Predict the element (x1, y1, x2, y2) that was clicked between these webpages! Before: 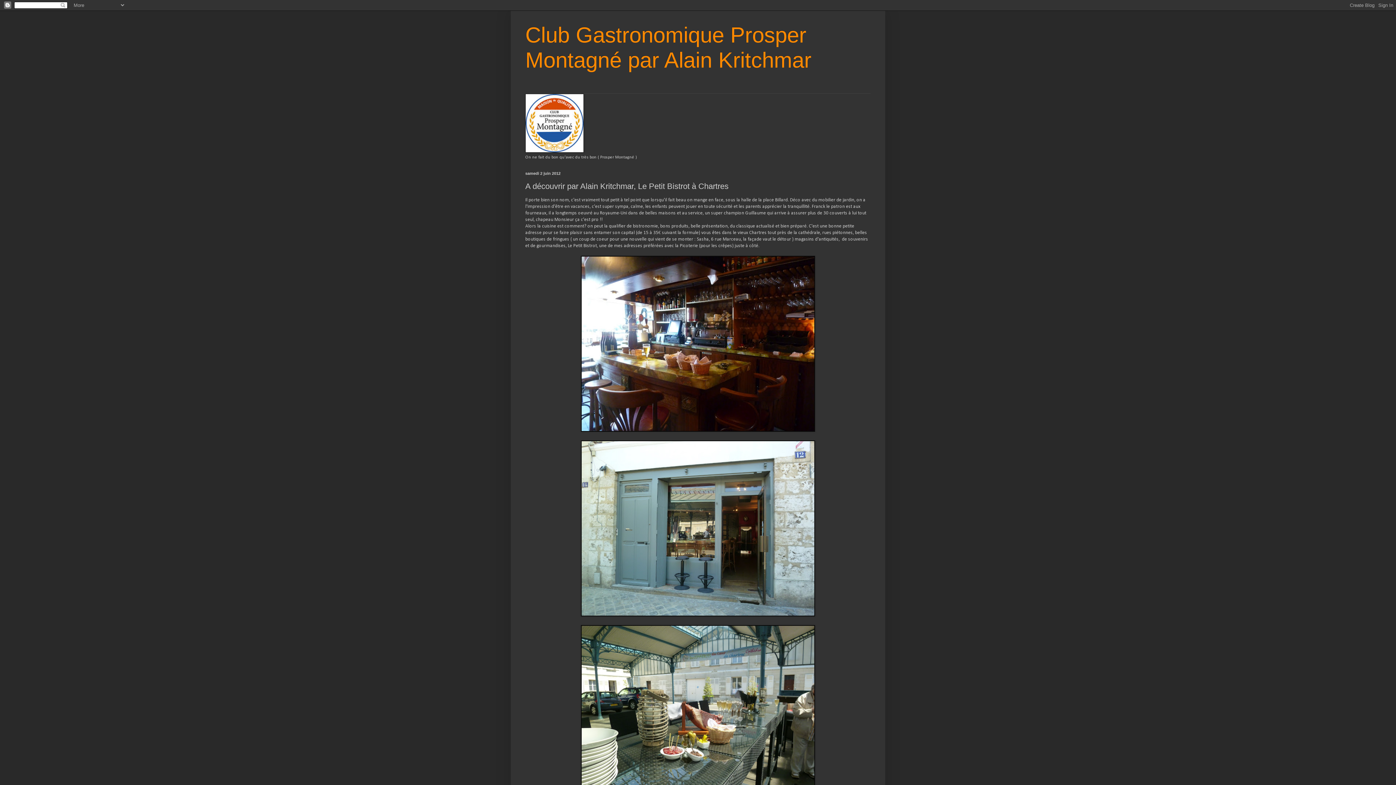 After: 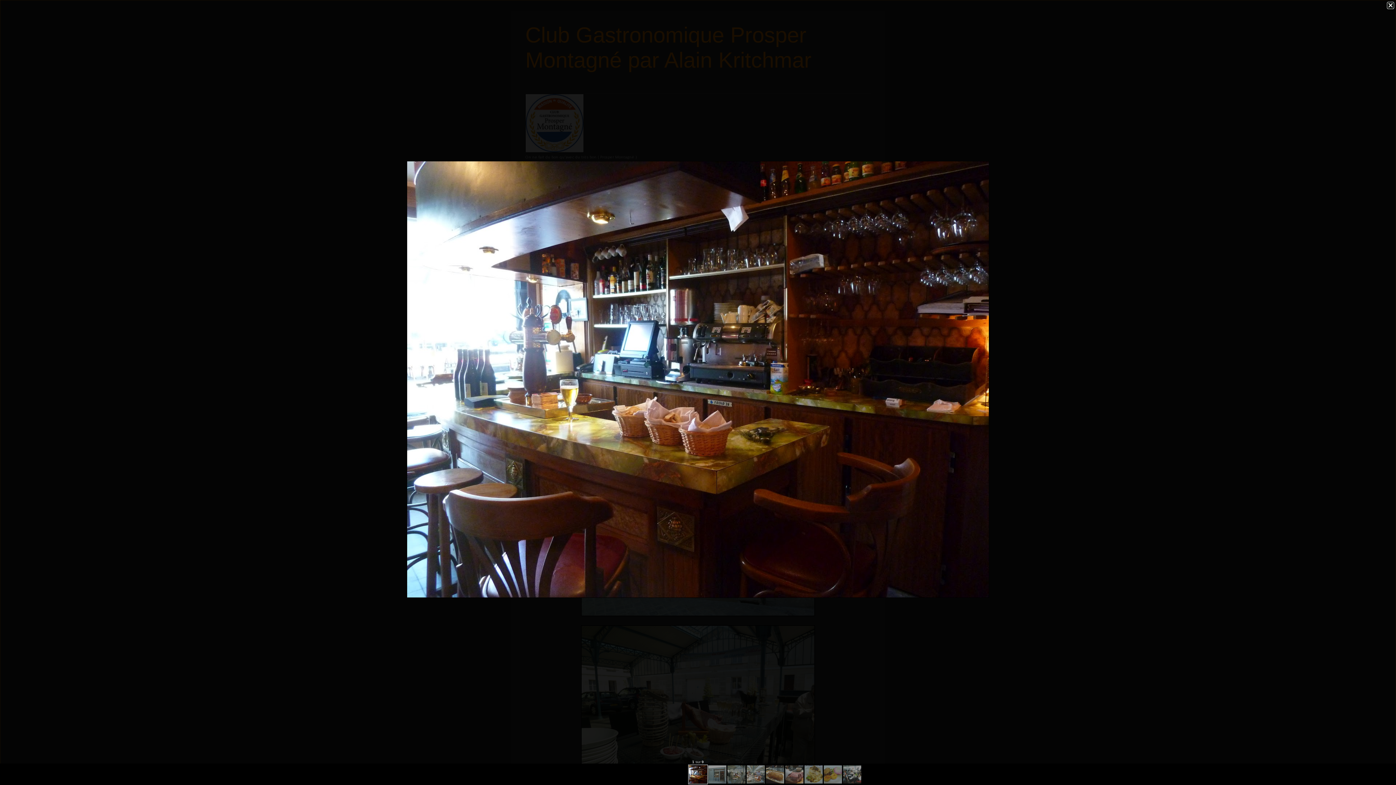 Action: bbox: (581, 428, 815, 432)